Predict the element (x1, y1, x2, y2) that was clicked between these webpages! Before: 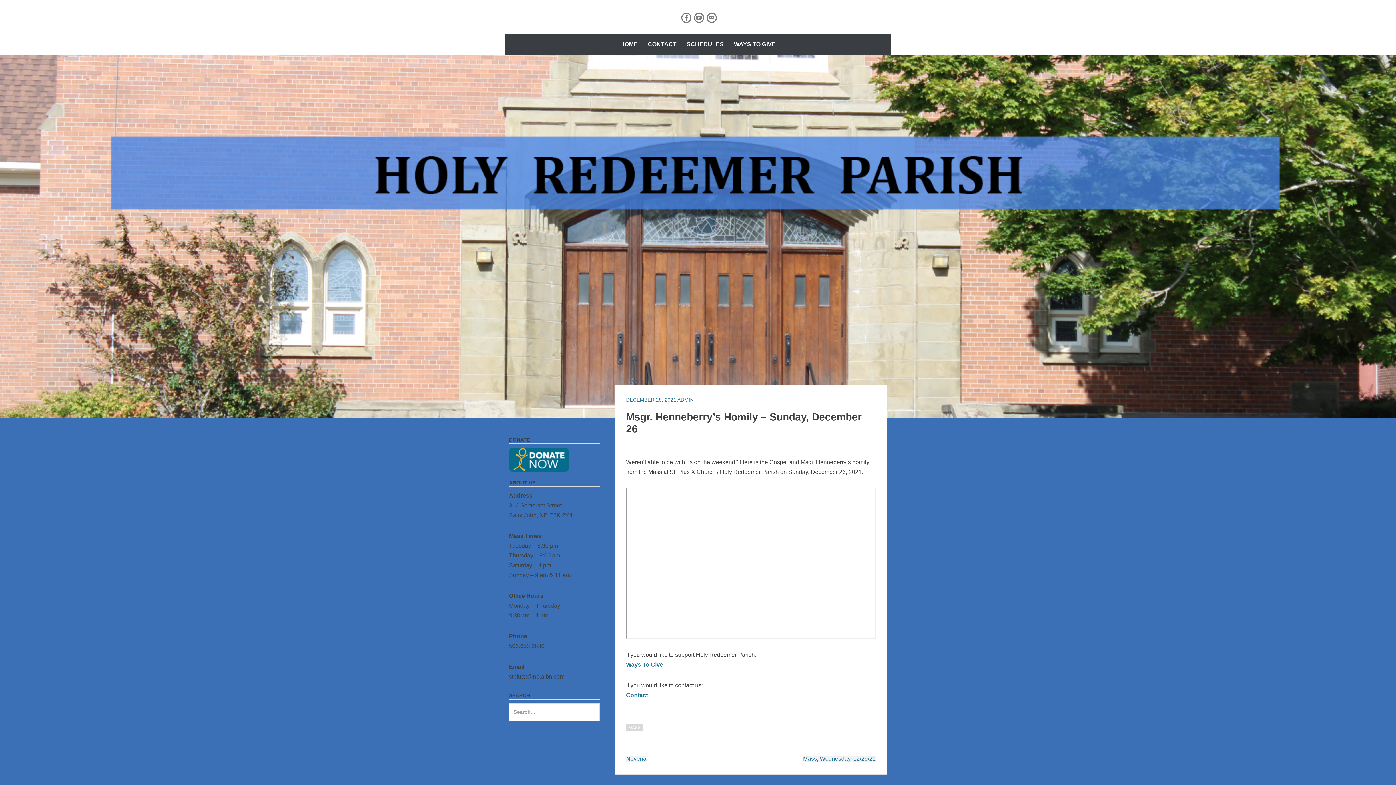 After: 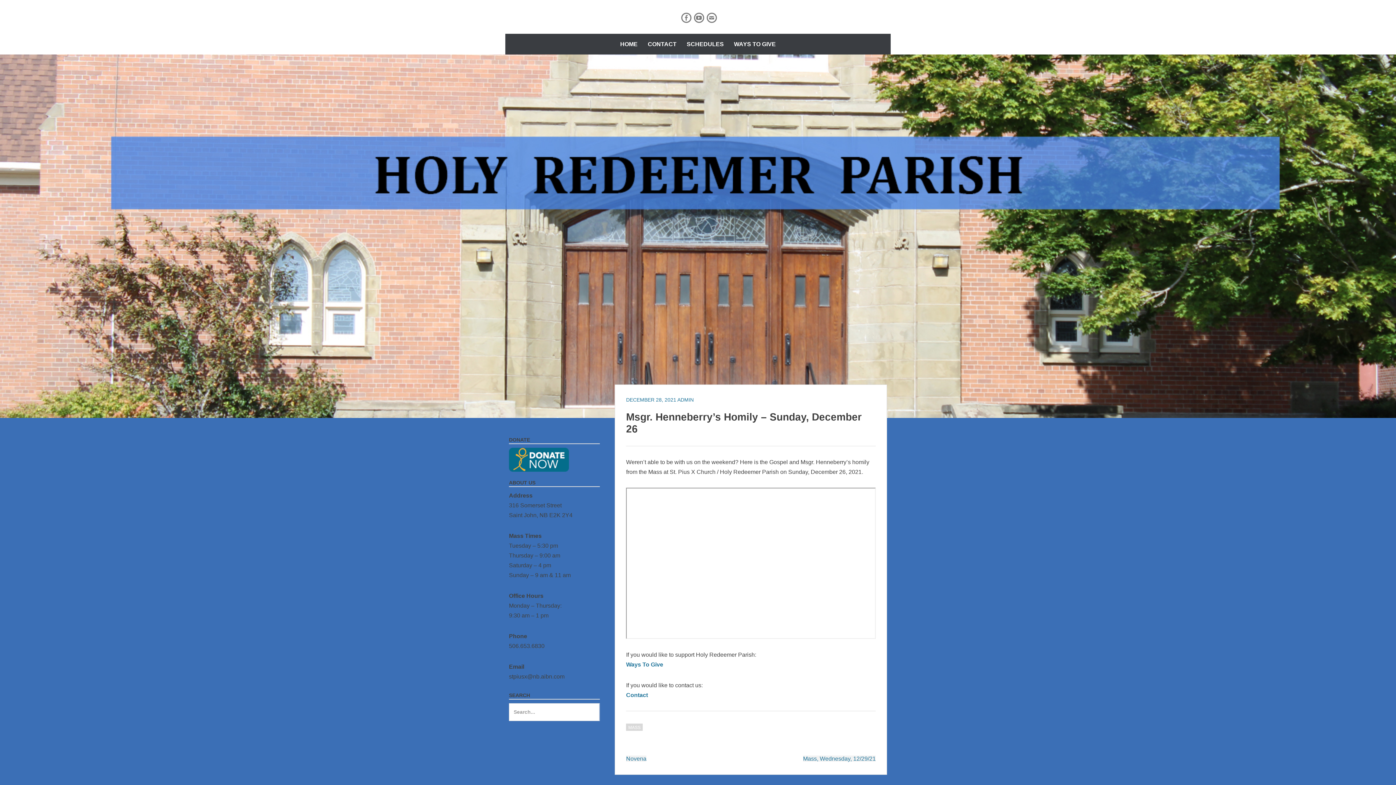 Action: bbox: (626, 397, 676, 402) label: DECEMBER 28, 2021